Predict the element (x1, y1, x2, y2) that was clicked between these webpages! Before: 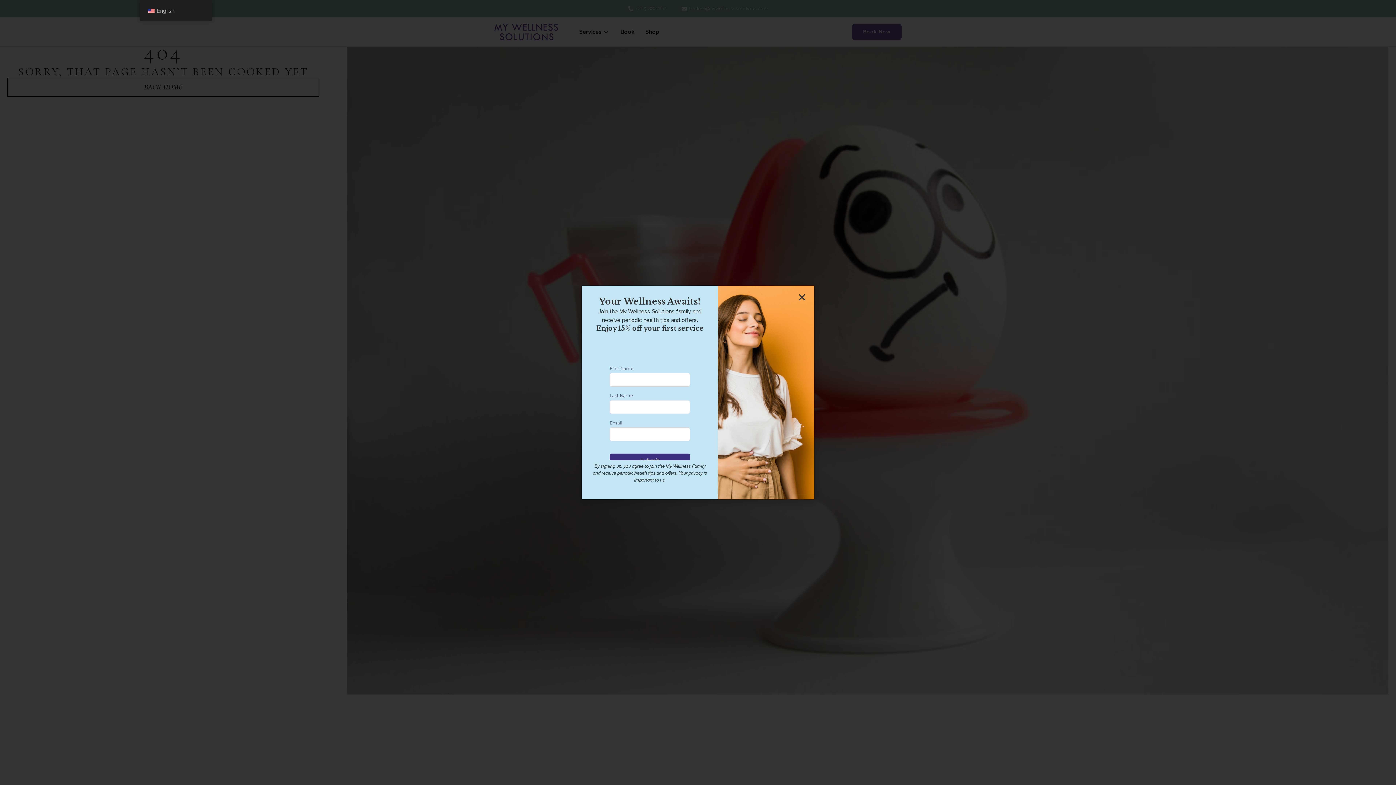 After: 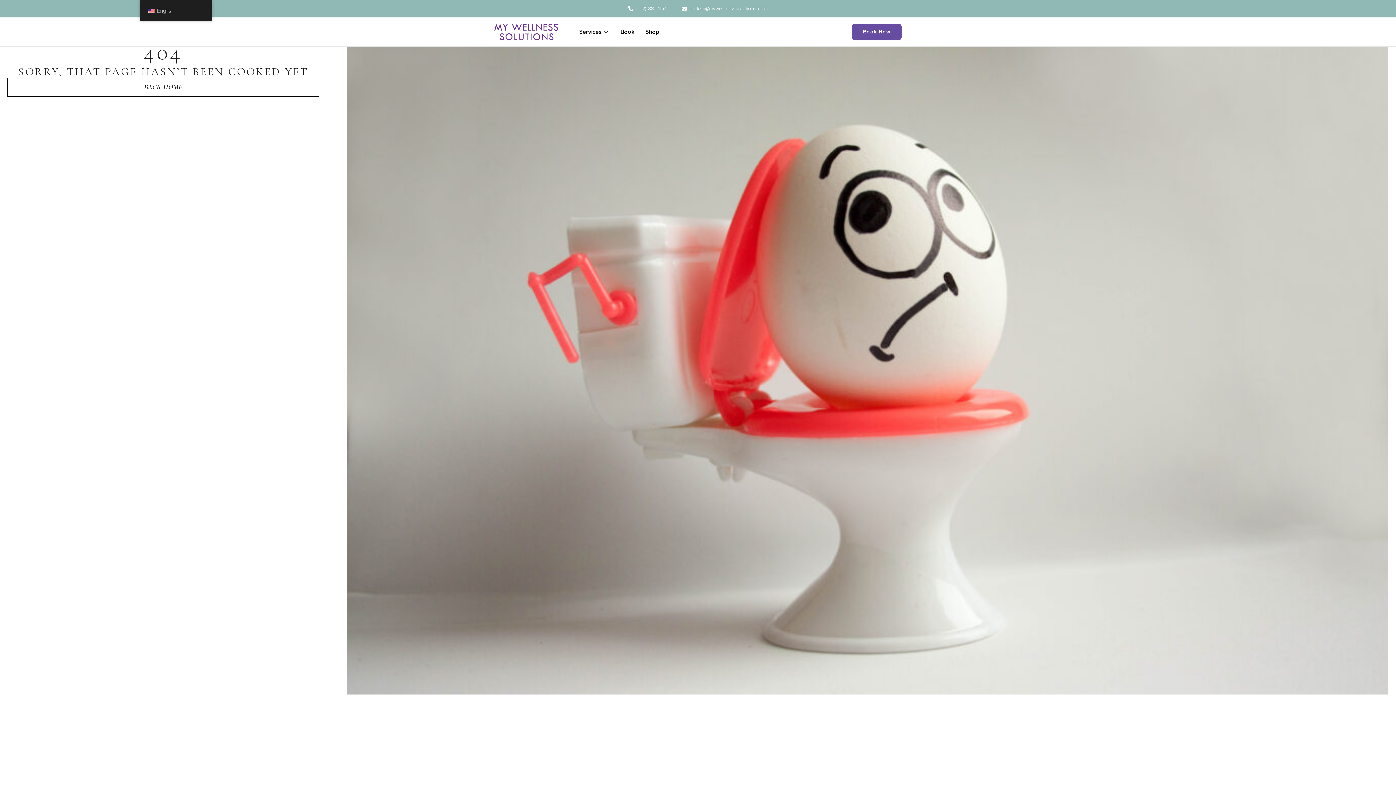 Action: label: Close bbox: (797, 293, 806, 301)